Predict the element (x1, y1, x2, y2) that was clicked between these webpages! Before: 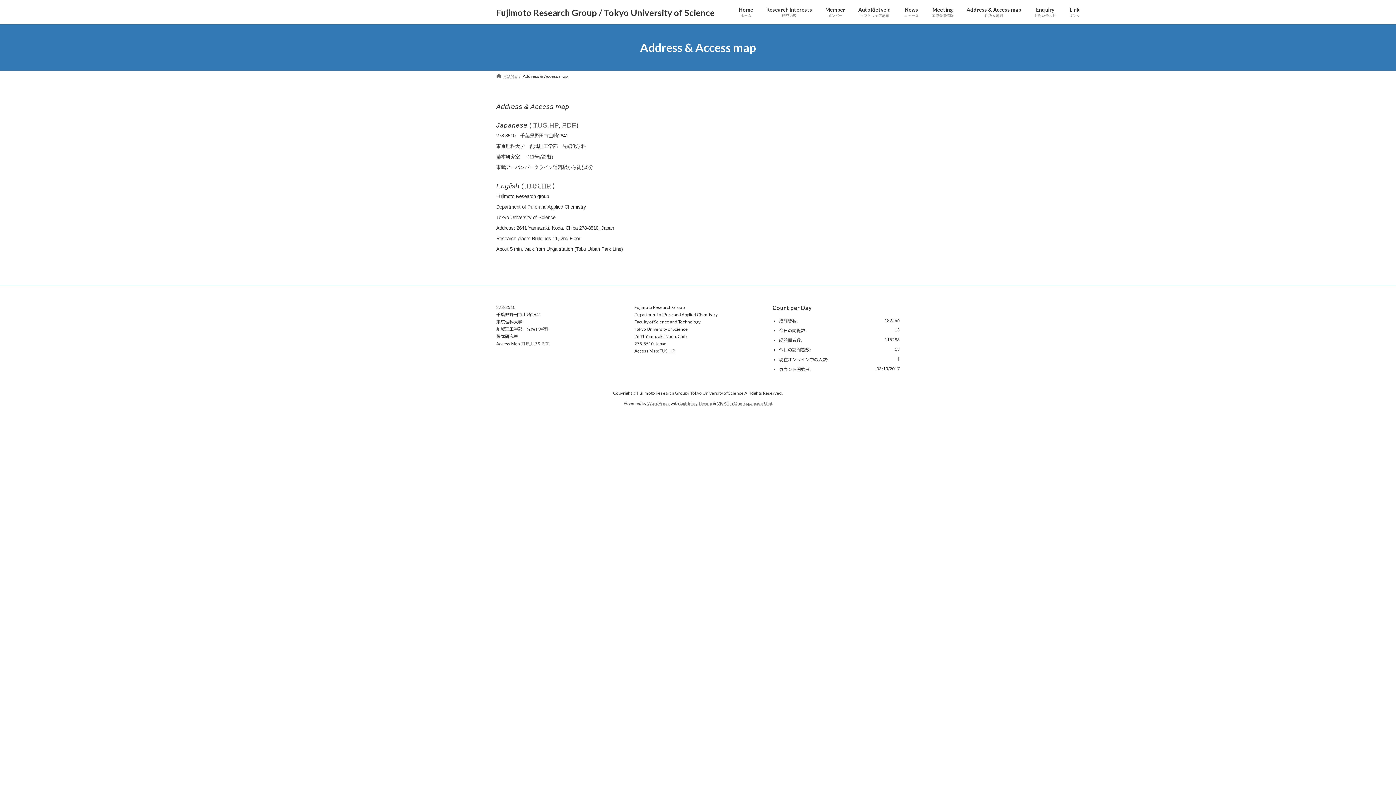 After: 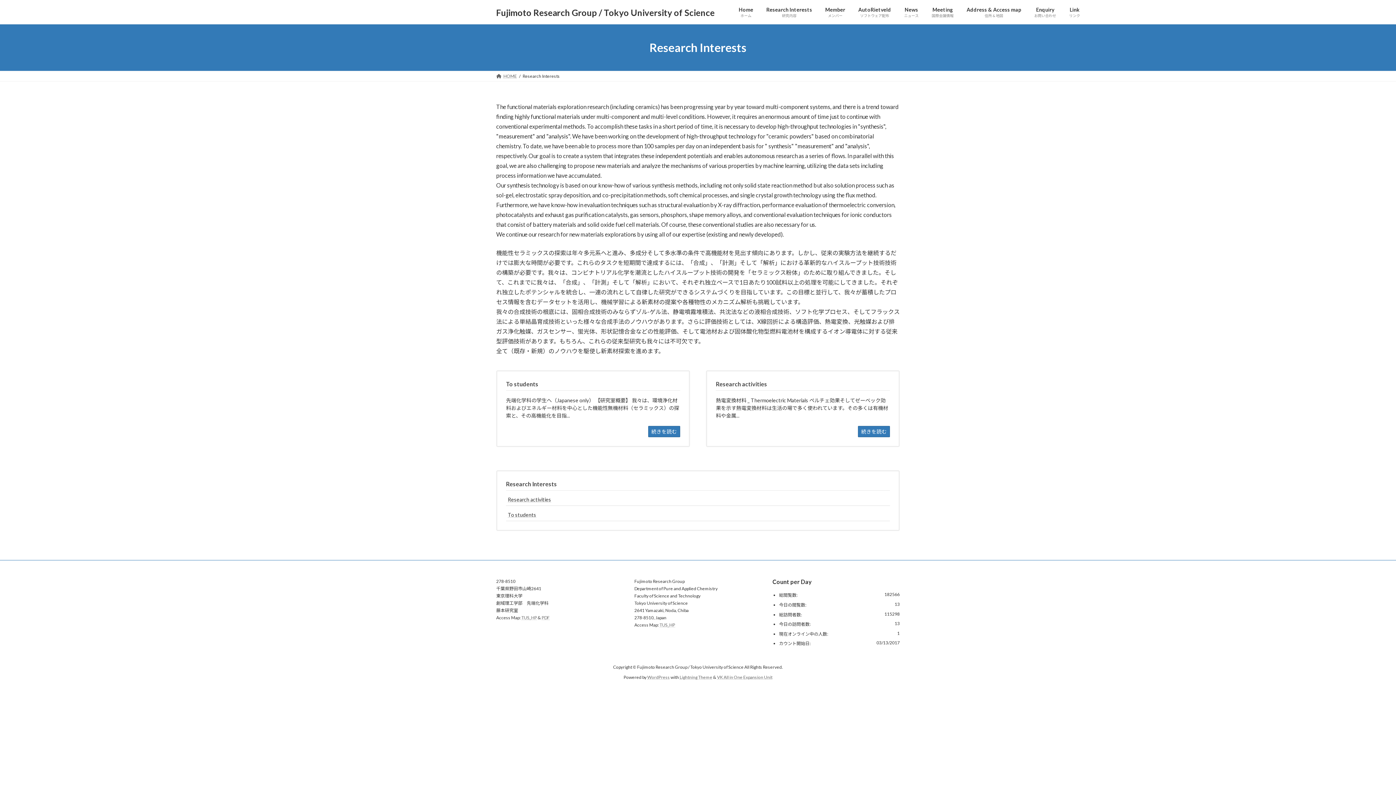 Action: label: Research Interests
研究内容 bbox: (760, 1, 818, 23)